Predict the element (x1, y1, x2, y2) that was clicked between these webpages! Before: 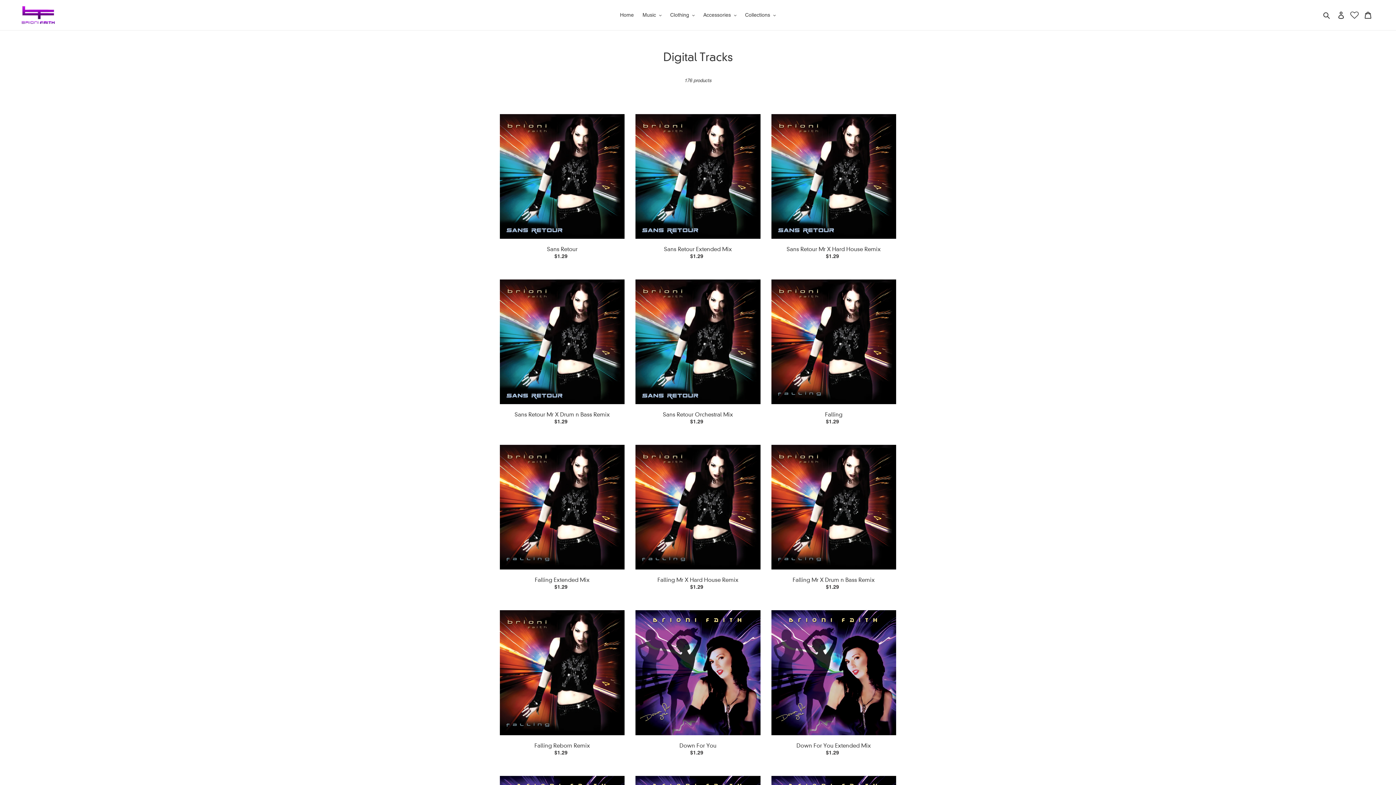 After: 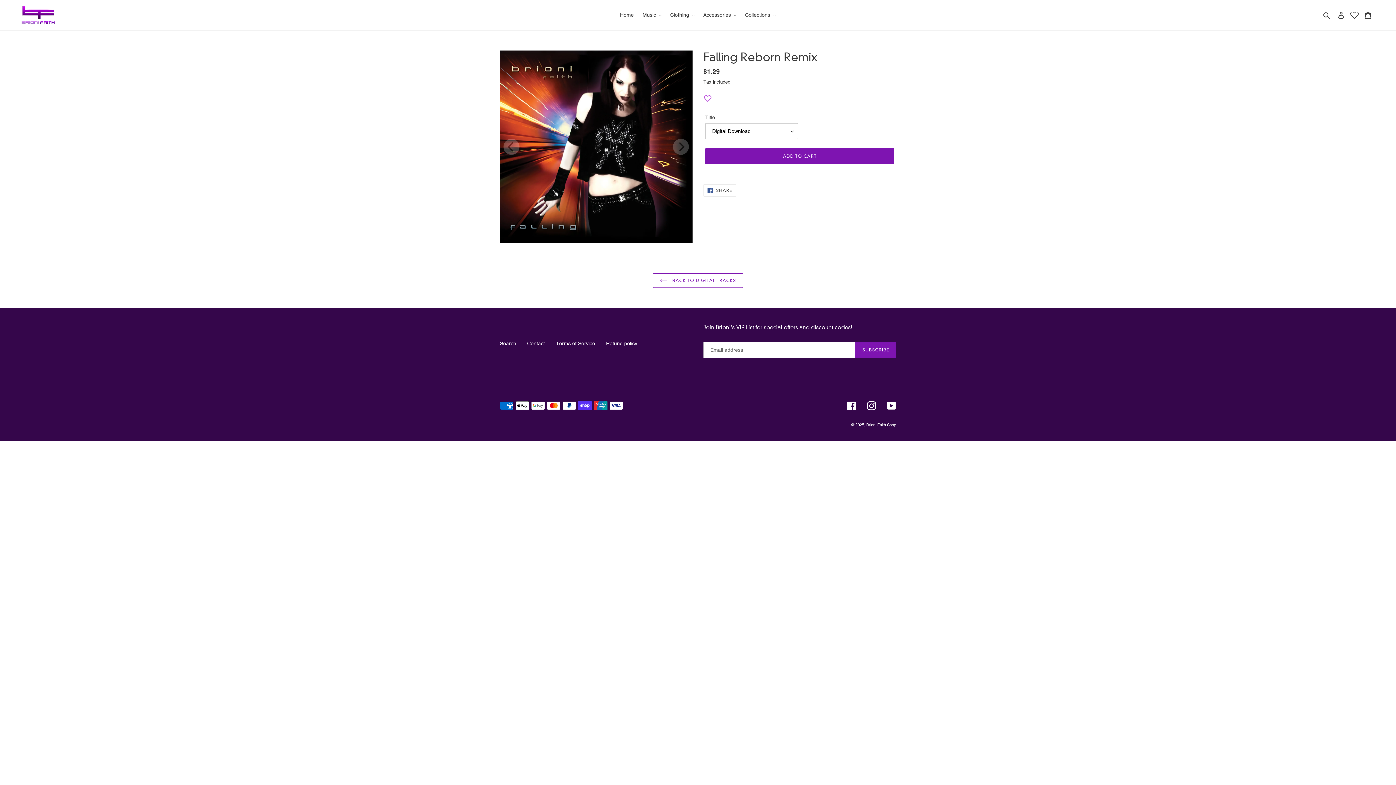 Action: bbox: (500, 610, 624, 759) label: Falling Reborn Remix